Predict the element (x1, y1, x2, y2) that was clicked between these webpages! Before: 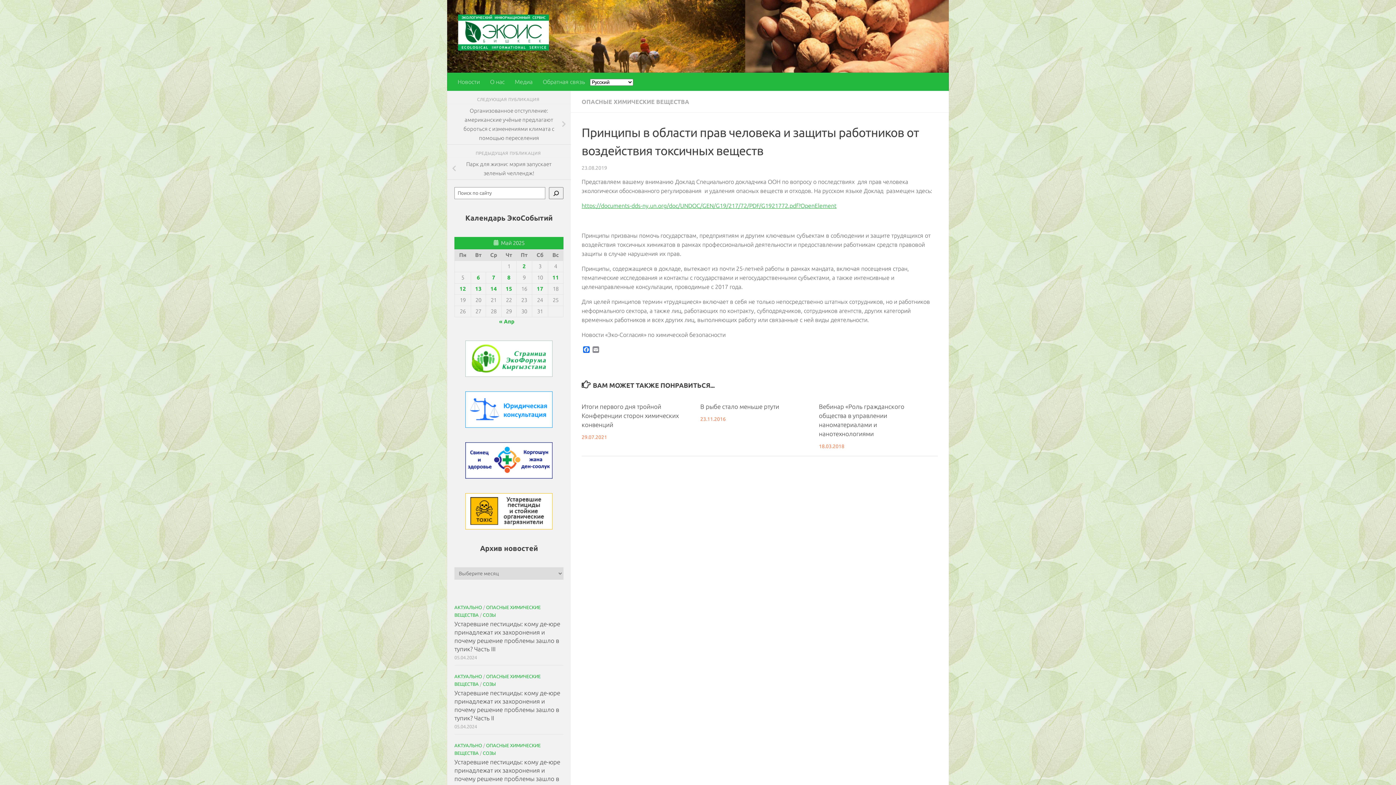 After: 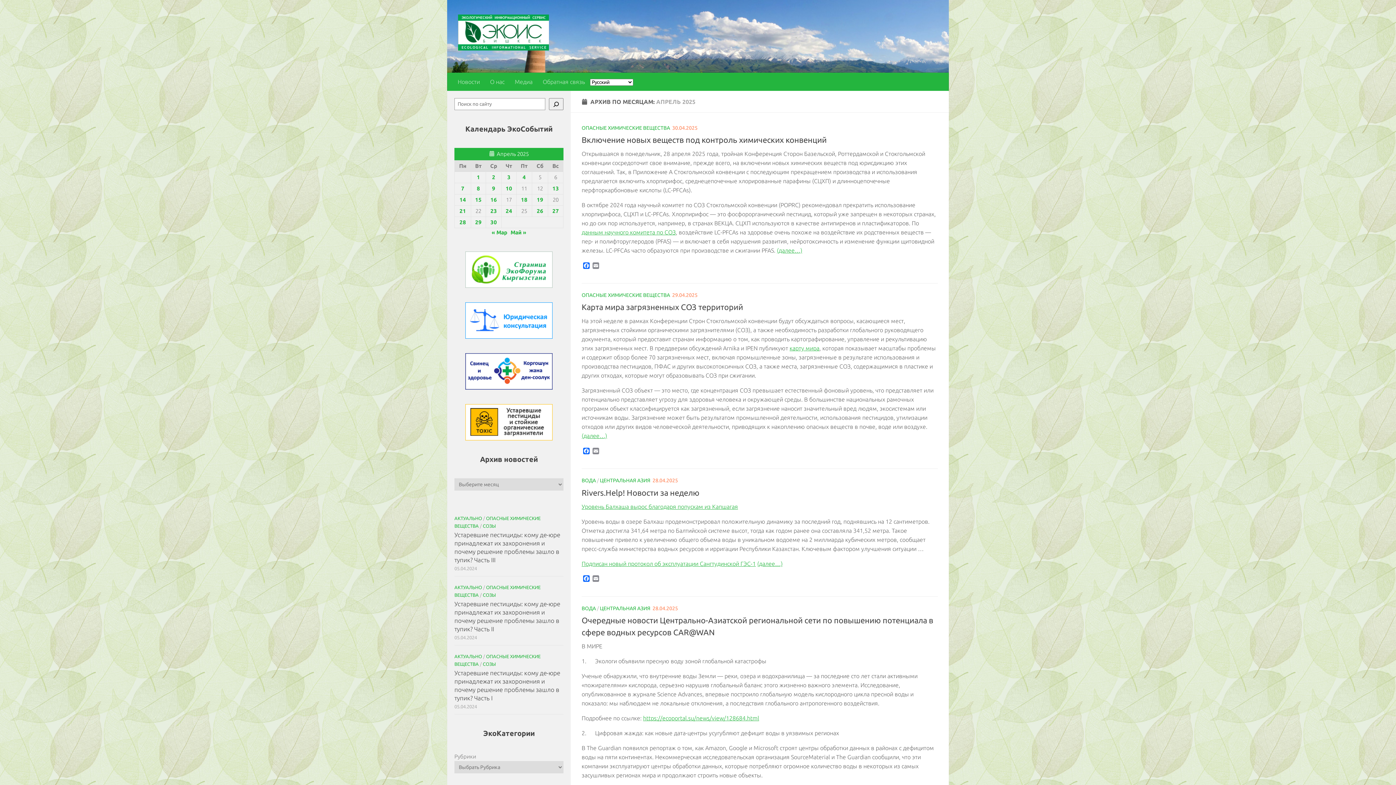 Action: bbox: (499, 318, 514, 324) label: « Апр